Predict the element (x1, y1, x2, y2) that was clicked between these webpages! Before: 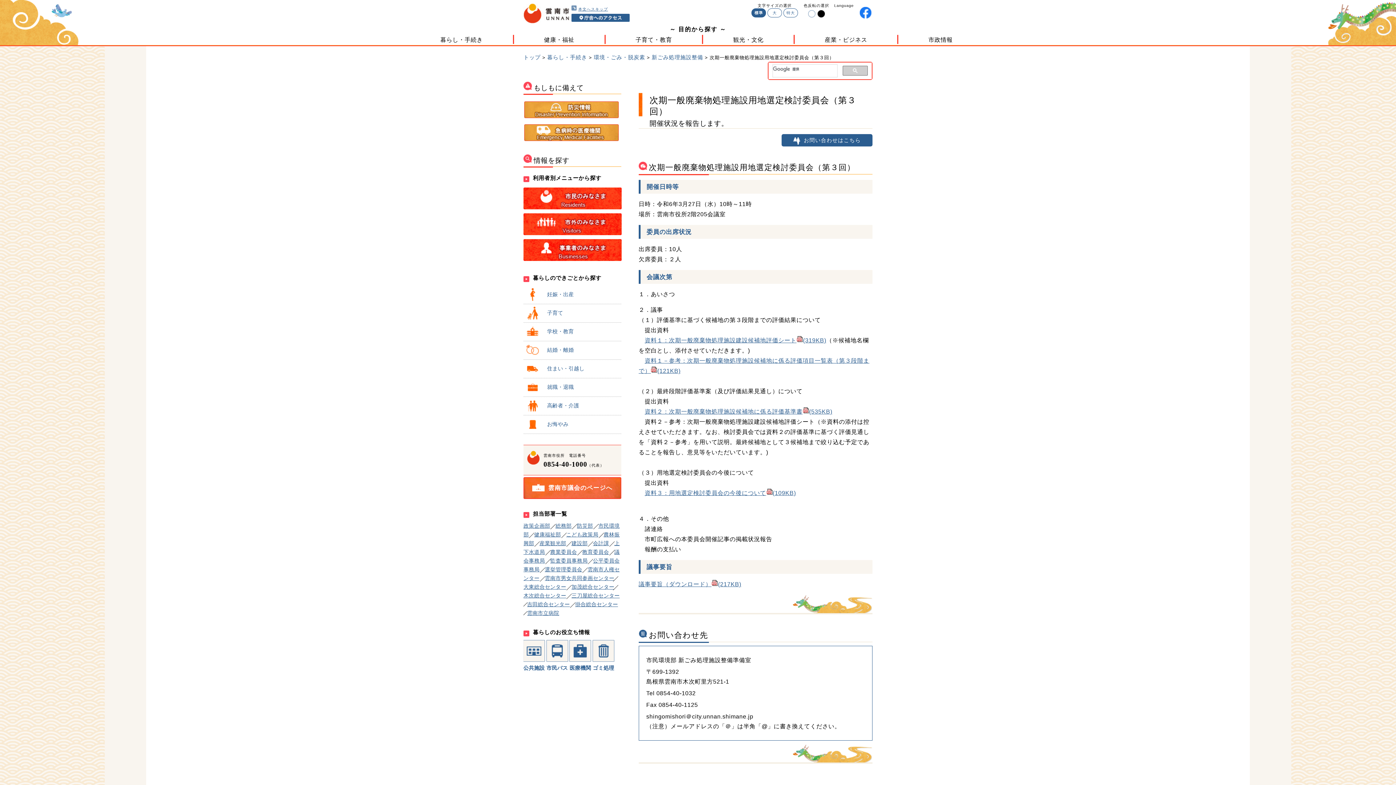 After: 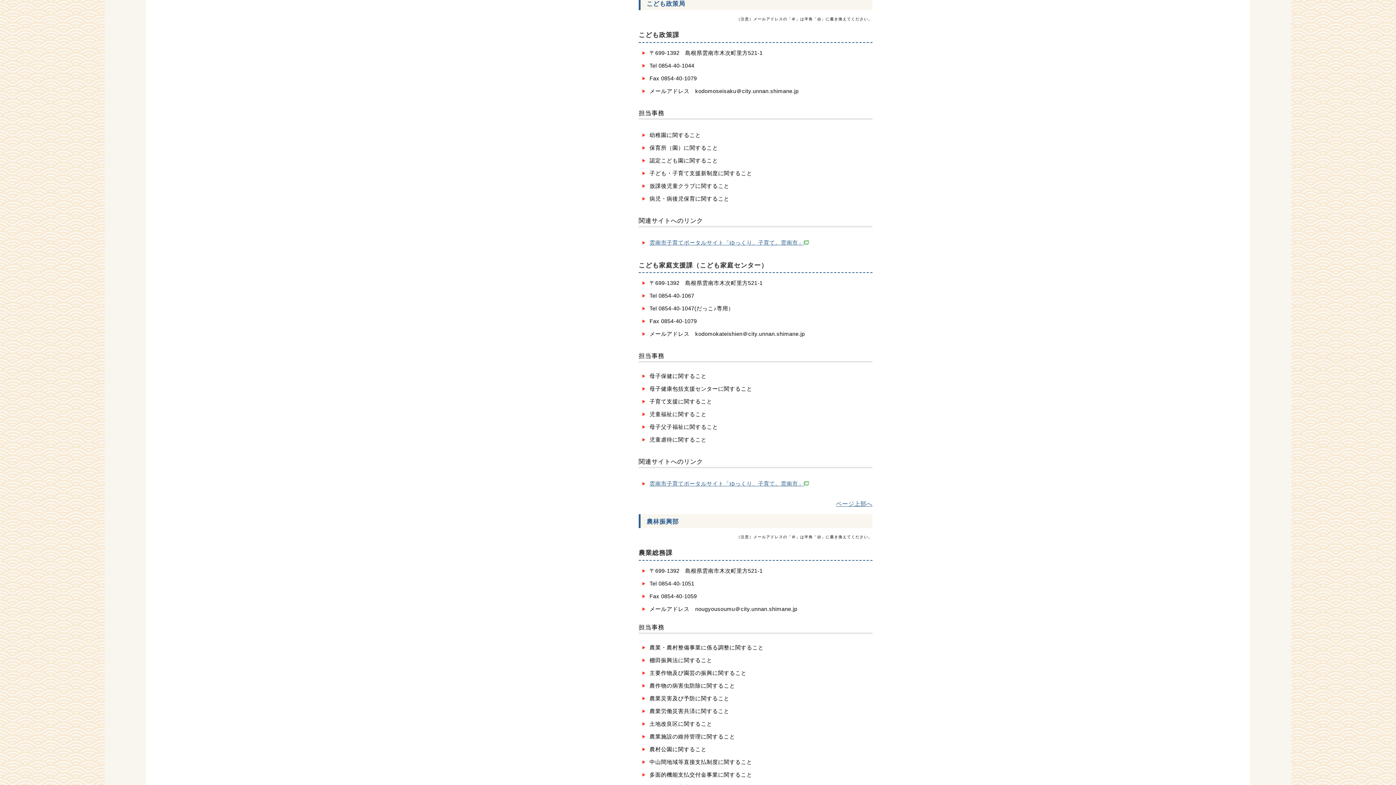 Action: bbox: (566, 532, 598, 537) label: こども政策局